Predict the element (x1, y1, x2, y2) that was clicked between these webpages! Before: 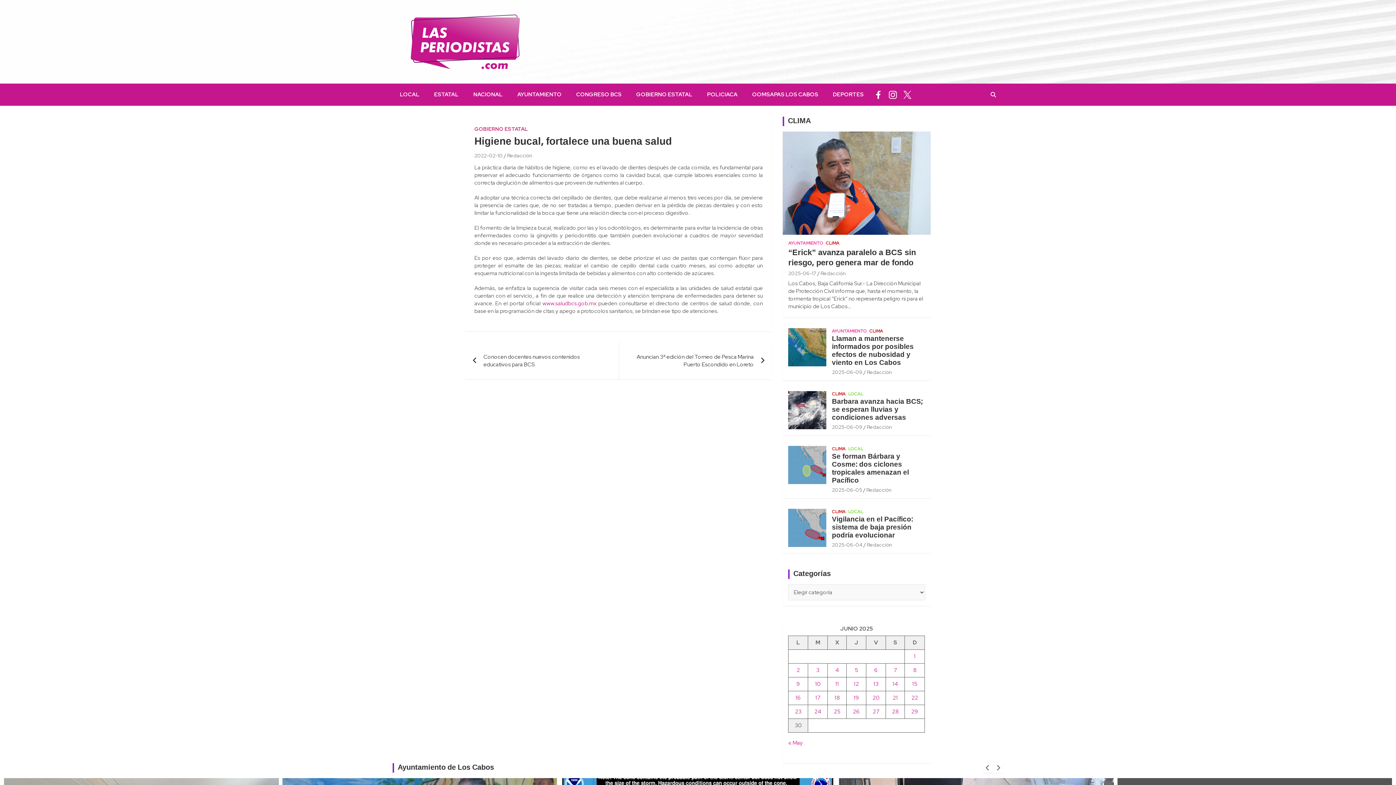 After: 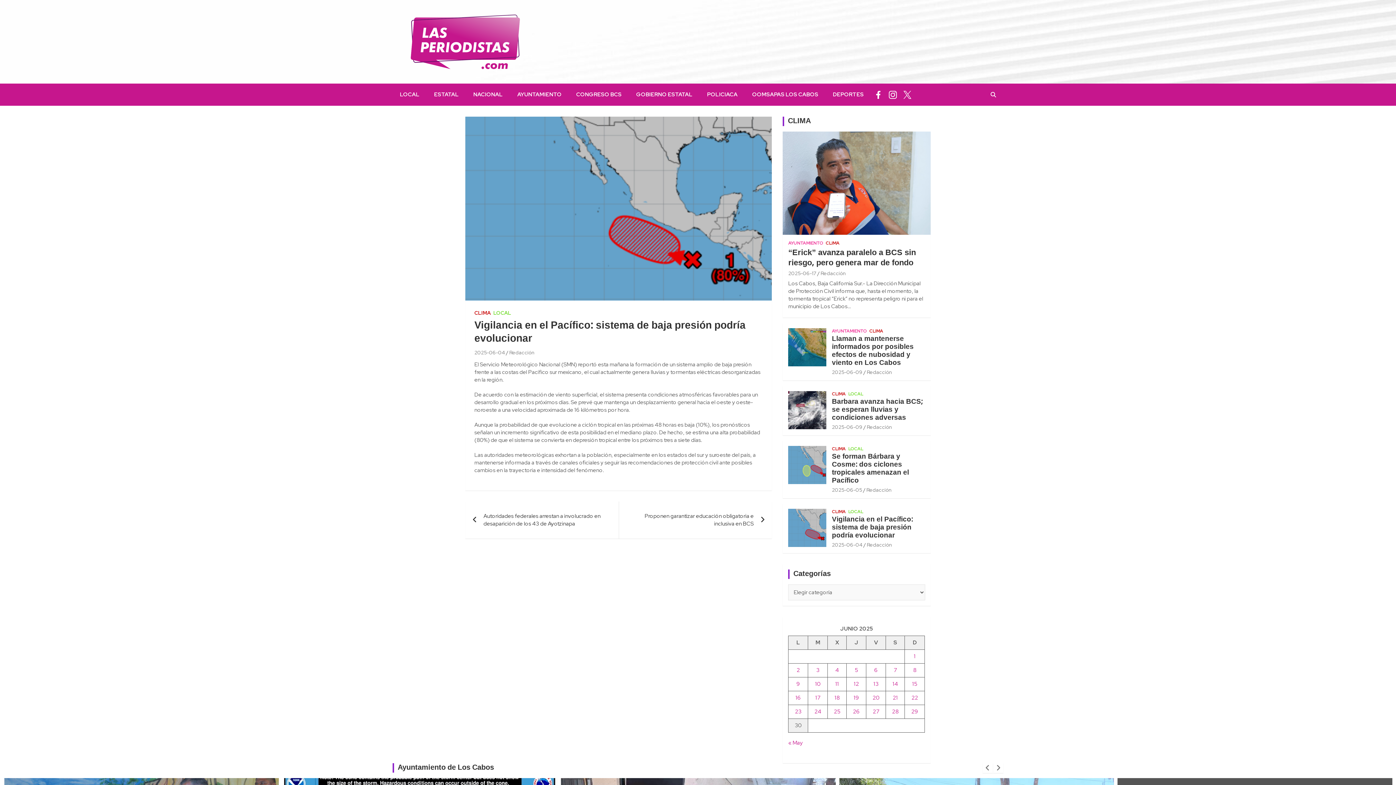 Action: bbox: (832, 514, 913, 541) label: Vigilancia en el Pacífico: sistema de baja presión podría evolucionar